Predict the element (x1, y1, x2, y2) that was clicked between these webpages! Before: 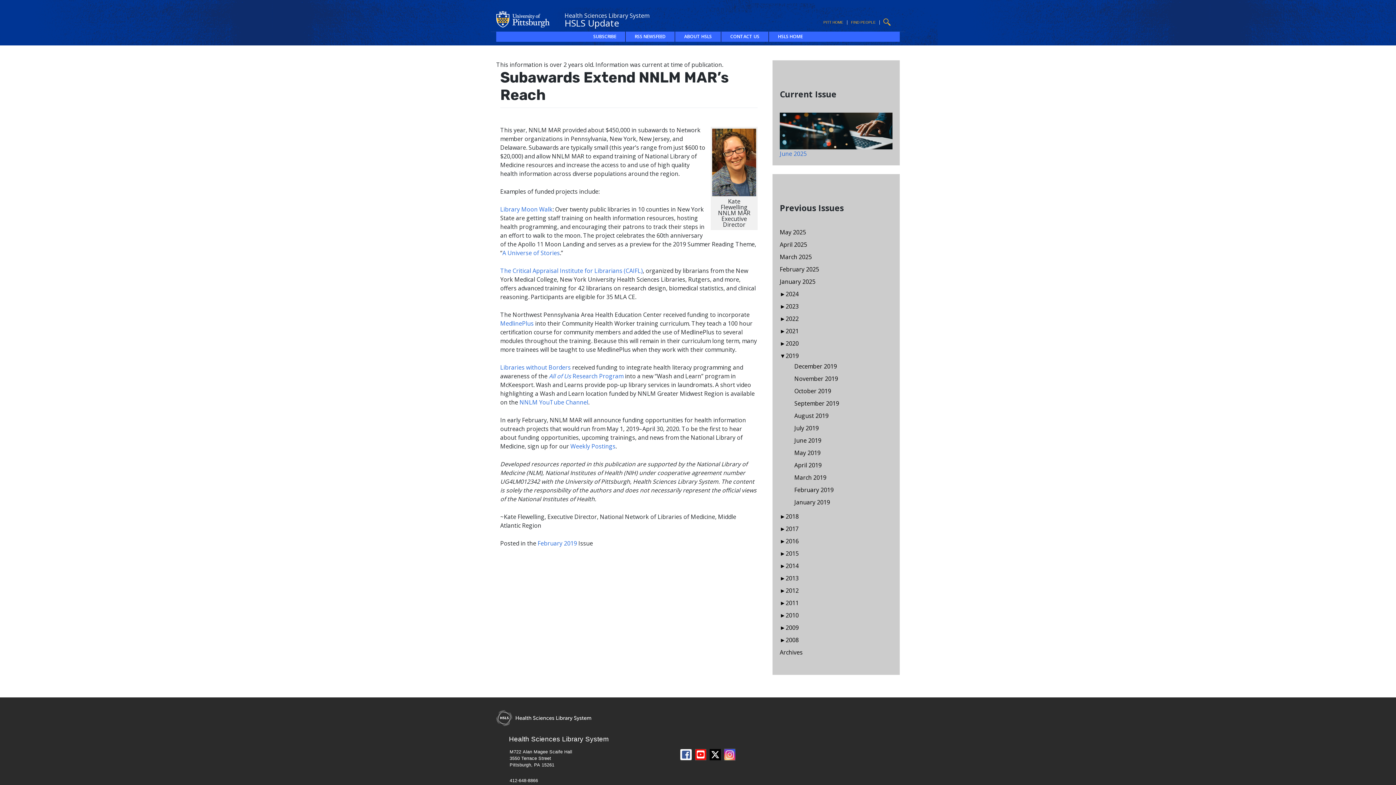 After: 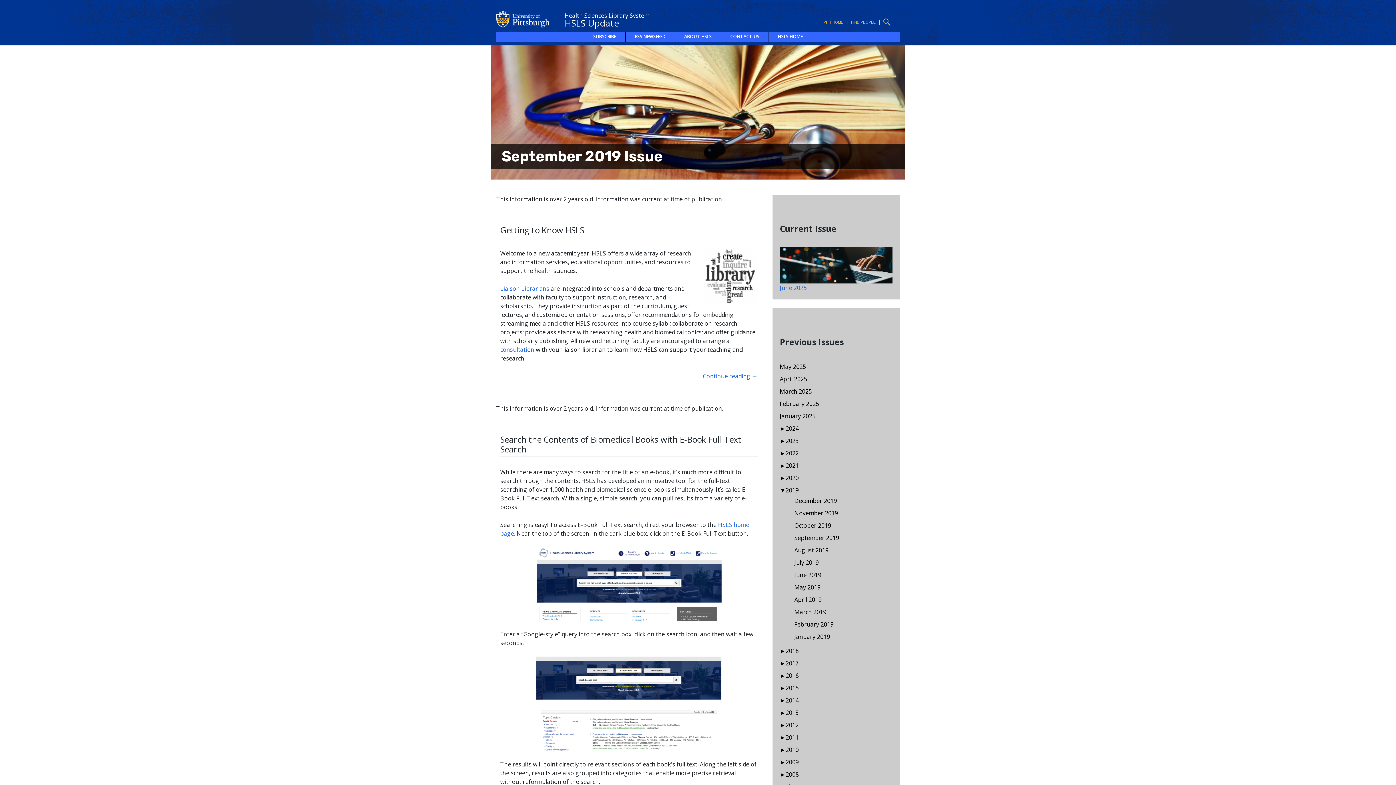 Action: label: September 2019 bbox: (794, 399, 839, 407)